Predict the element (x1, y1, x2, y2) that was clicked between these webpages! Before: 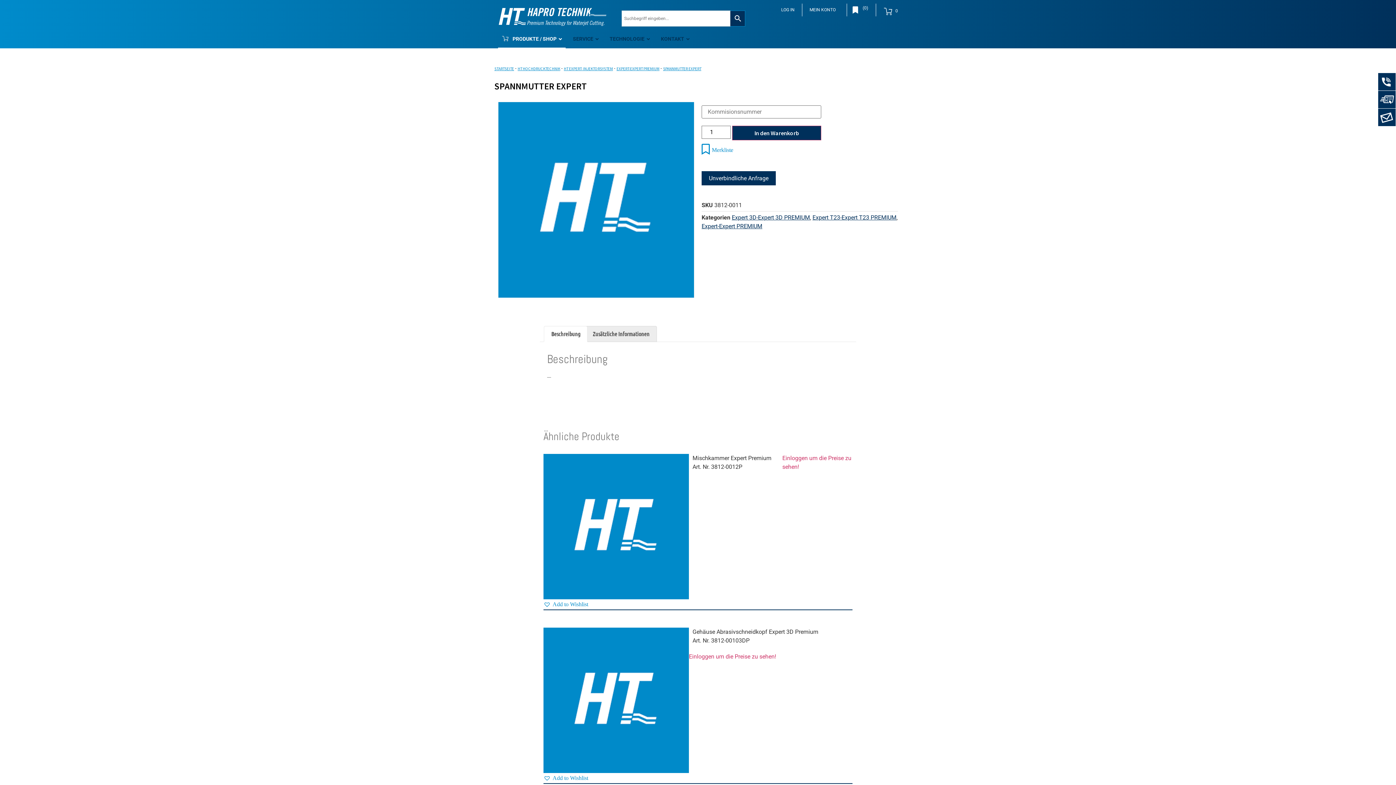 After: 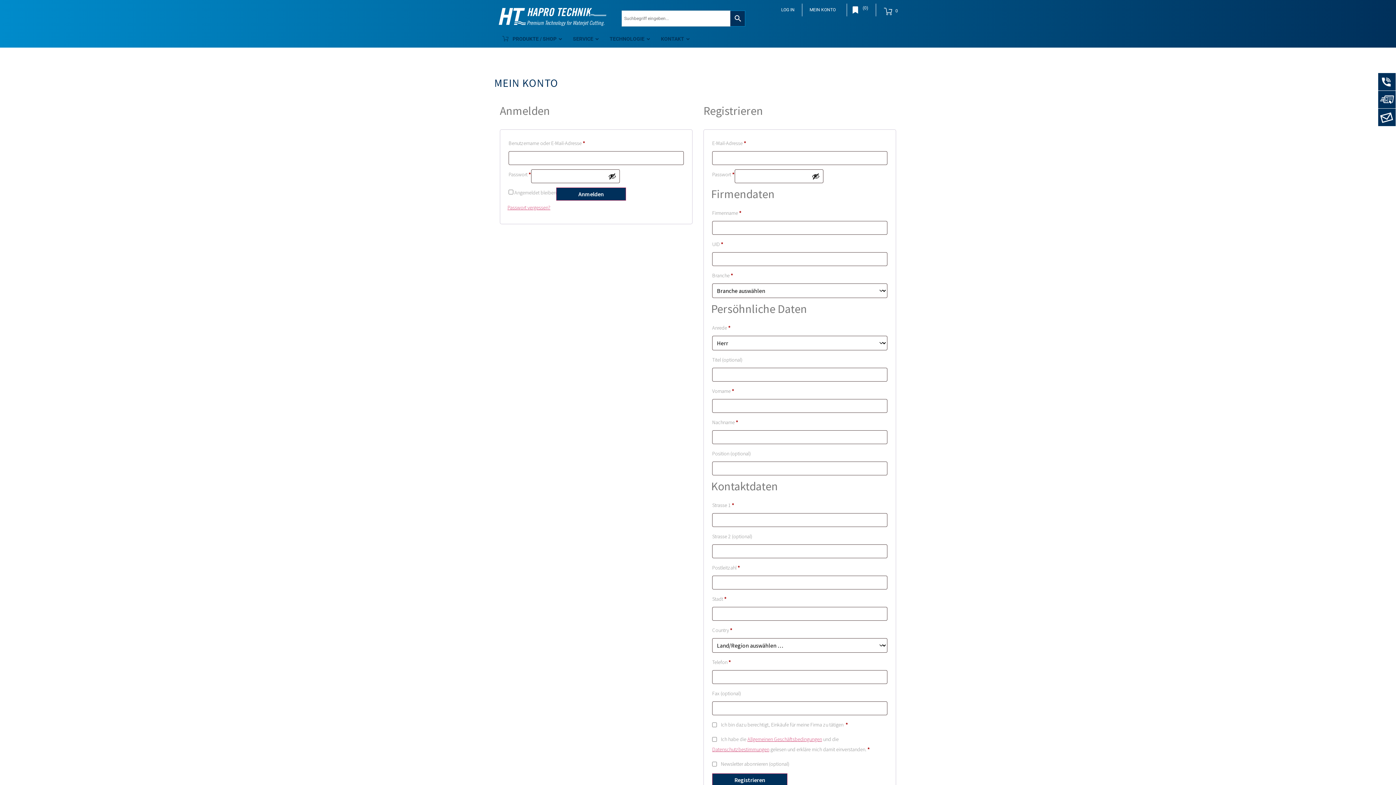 Action: bbox: (802, 3, 843, 16) label: MEIN KONTO